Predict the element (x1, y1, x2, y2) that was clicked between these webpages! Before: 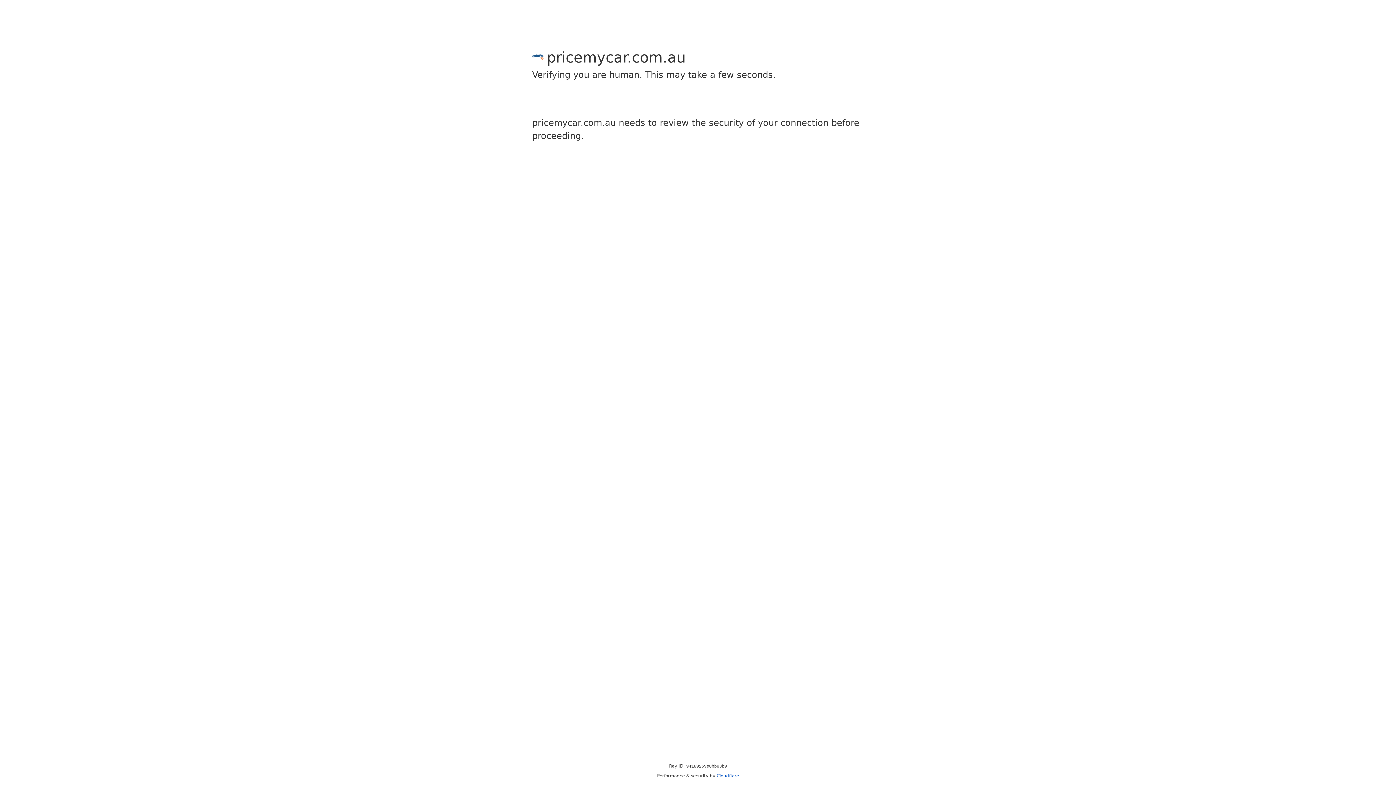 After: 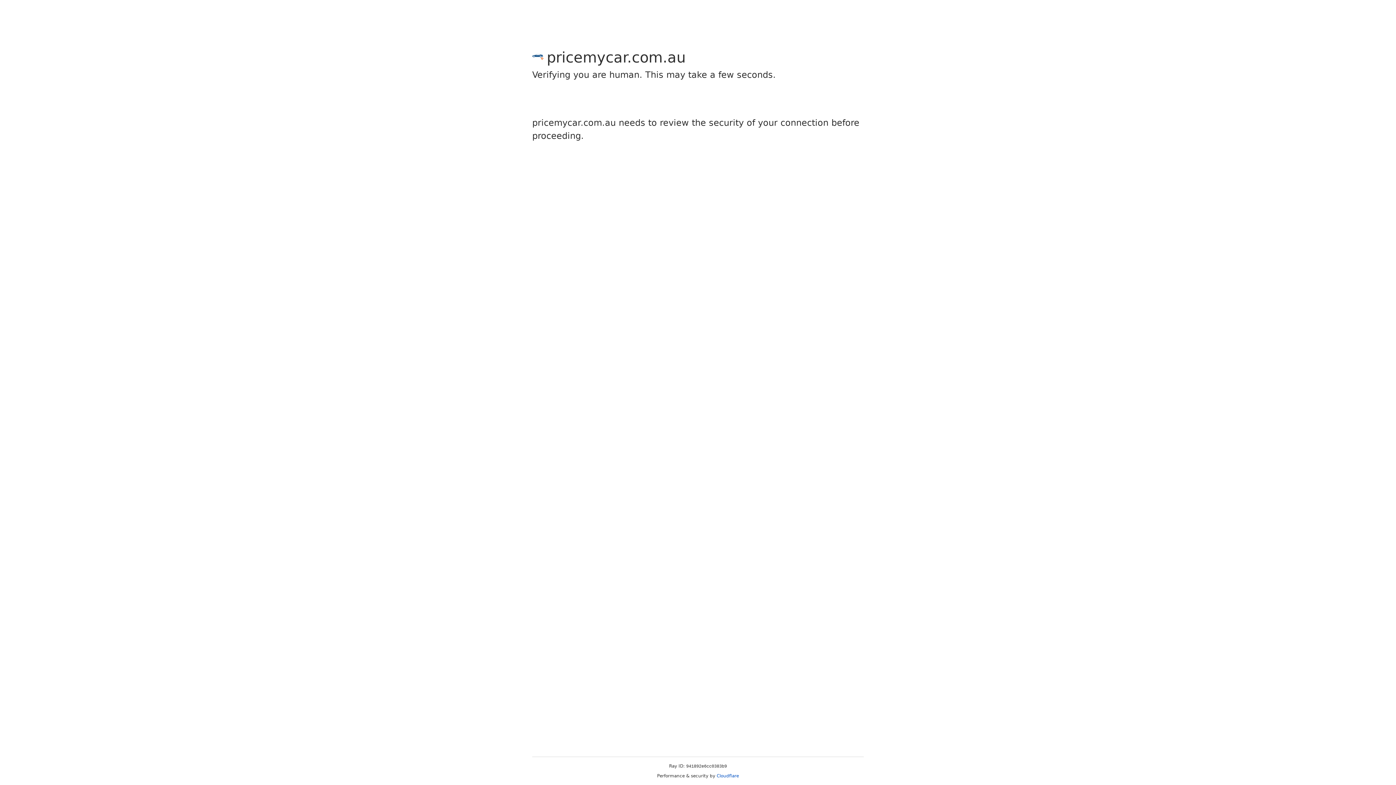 Action: label: Cloudflare bbox: (716, 773, 739, 778)